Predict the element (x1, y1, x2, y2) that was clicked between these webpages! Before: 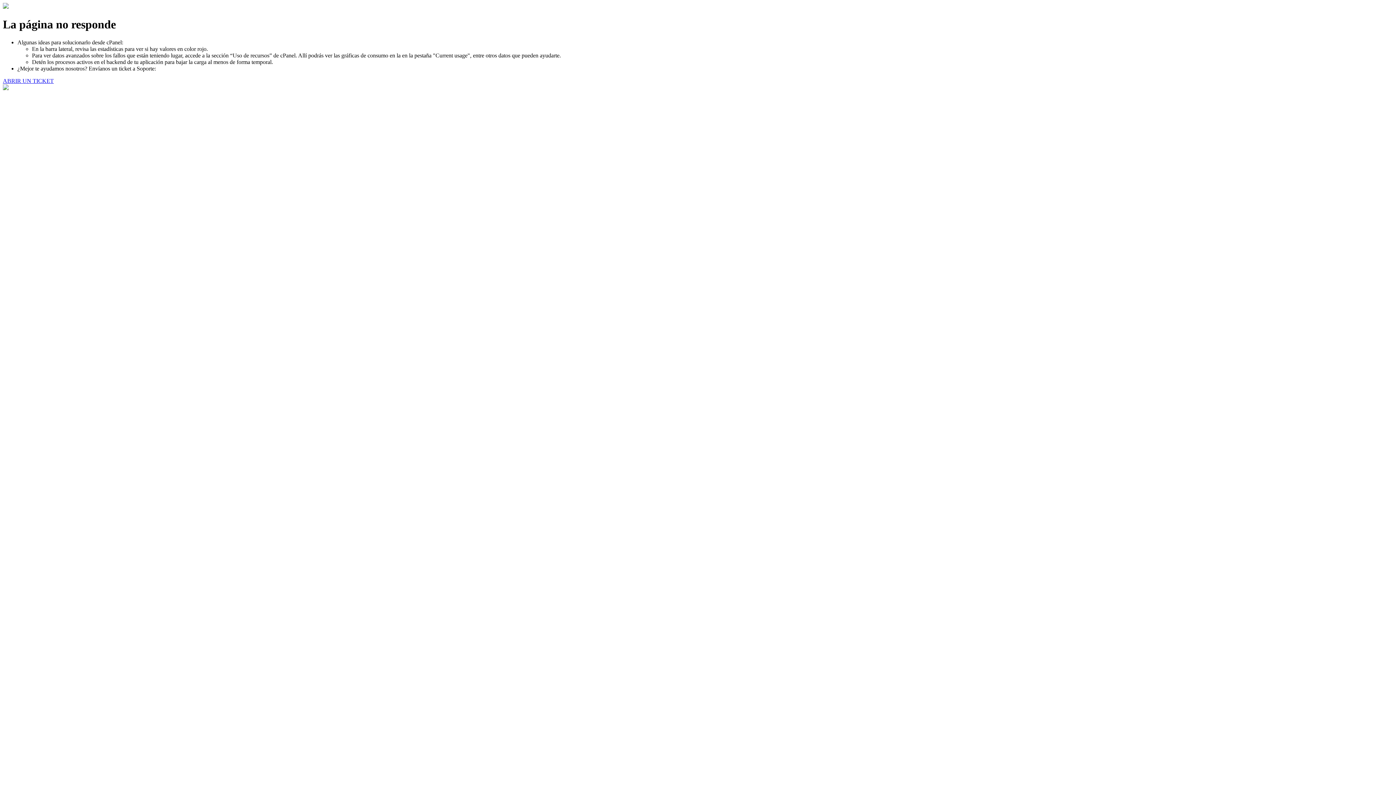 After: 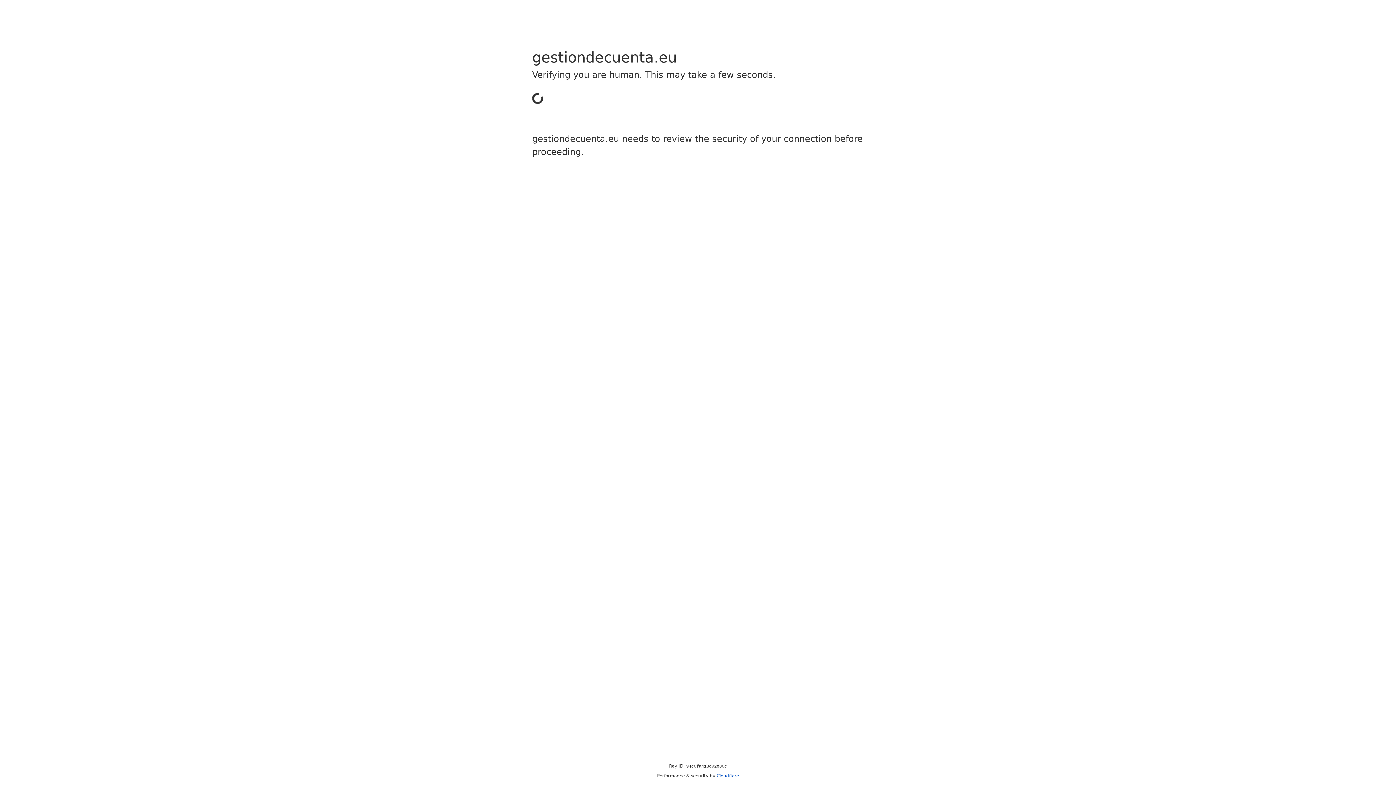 Action: bbox: (2, 77, 53, 83) label: ABRIR UN TICKET